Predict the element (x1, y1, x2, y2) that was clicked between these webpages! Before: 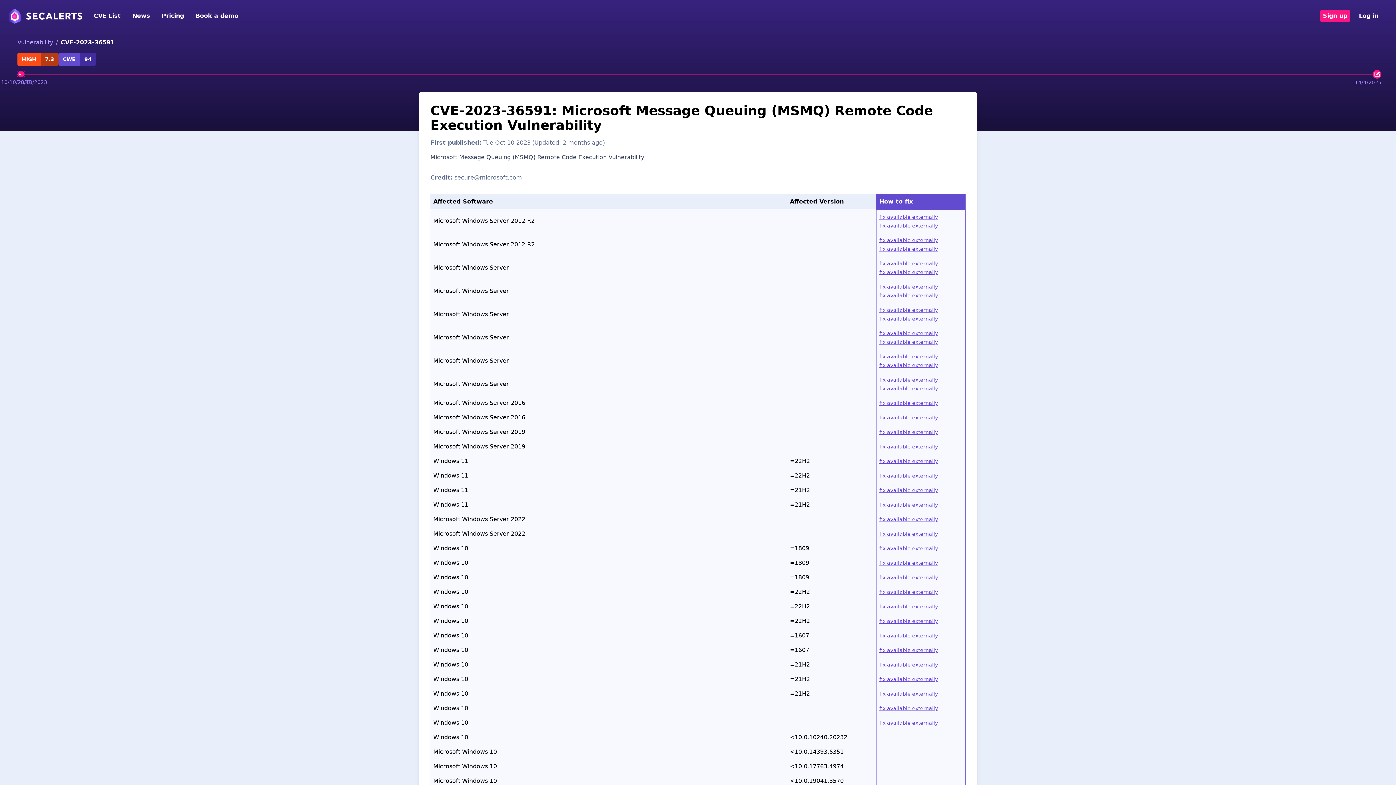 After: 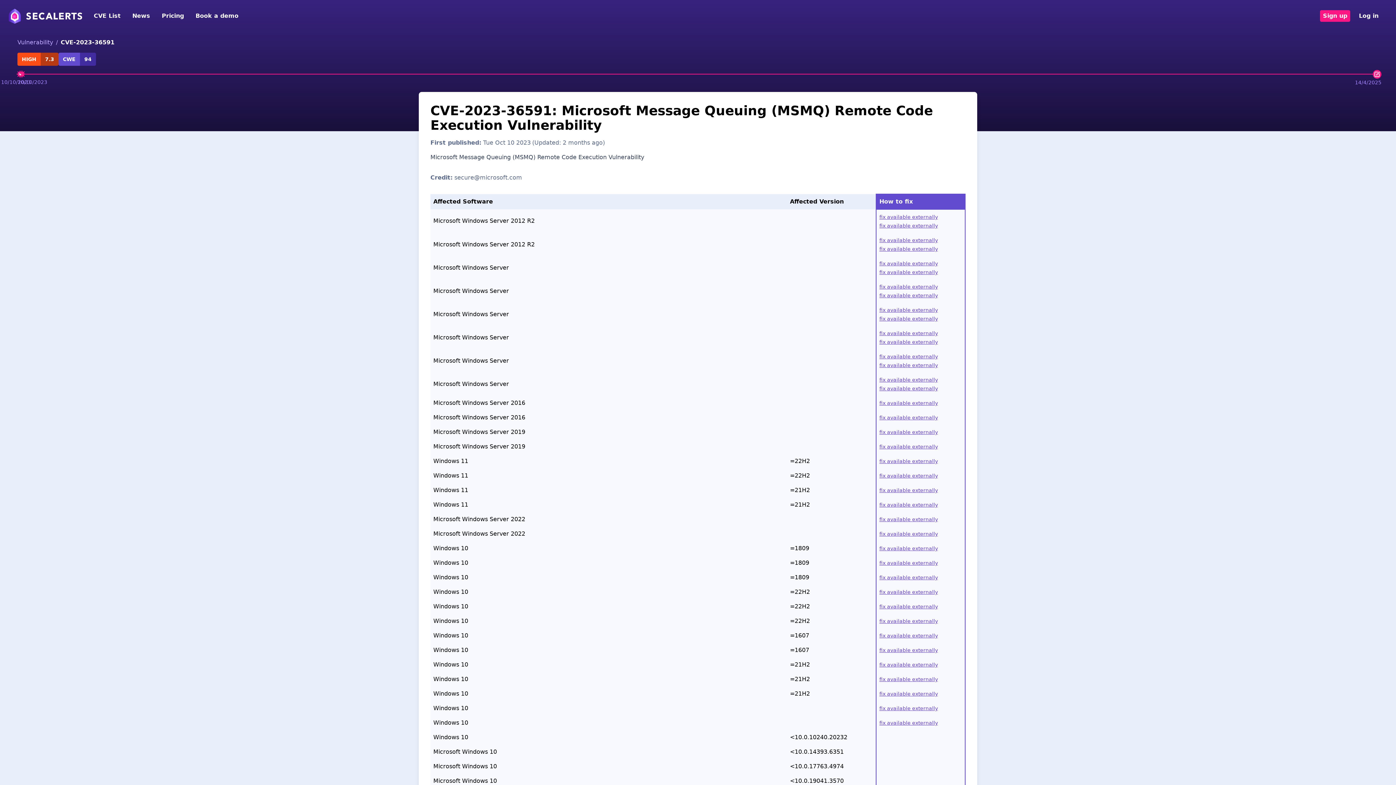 Action: bbox: (879, 473, 938, 478) label: fix available externally